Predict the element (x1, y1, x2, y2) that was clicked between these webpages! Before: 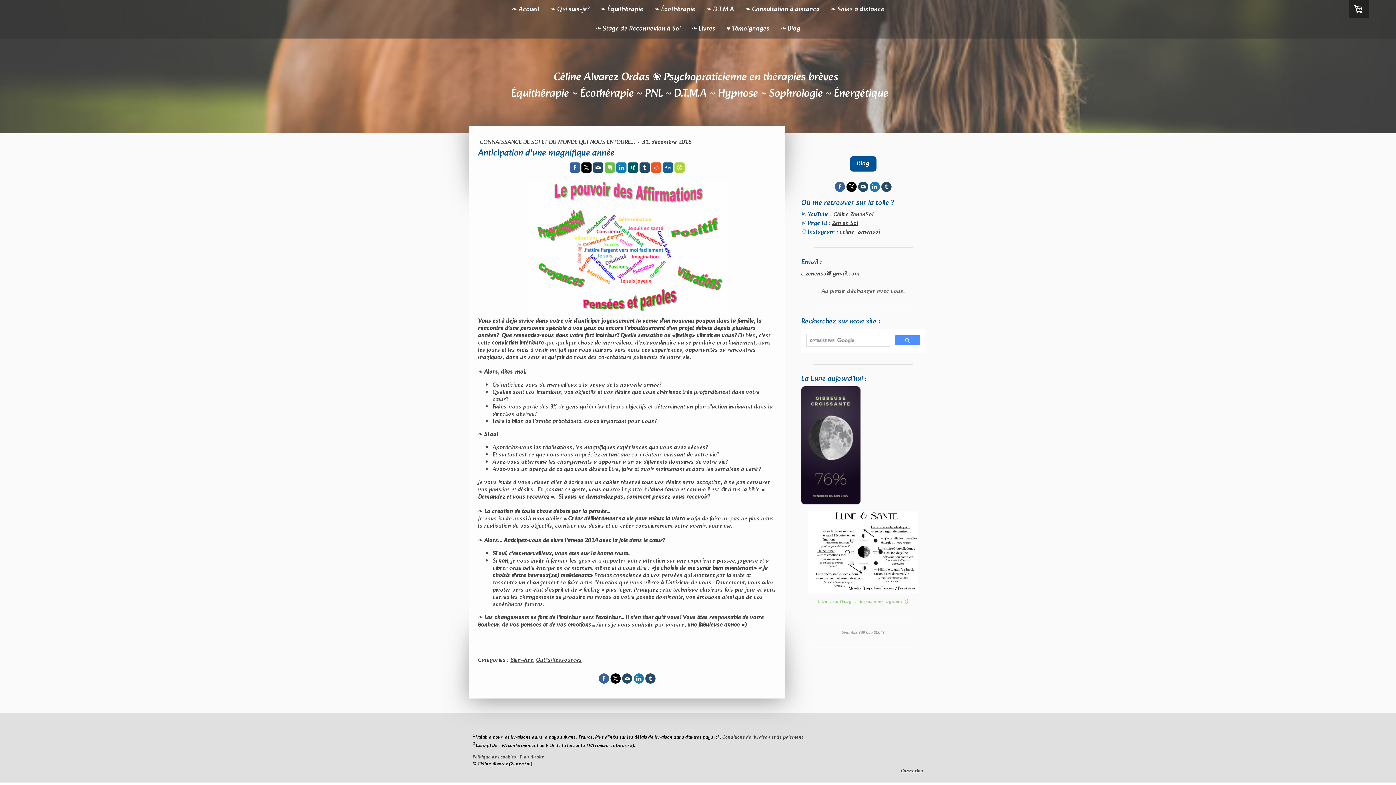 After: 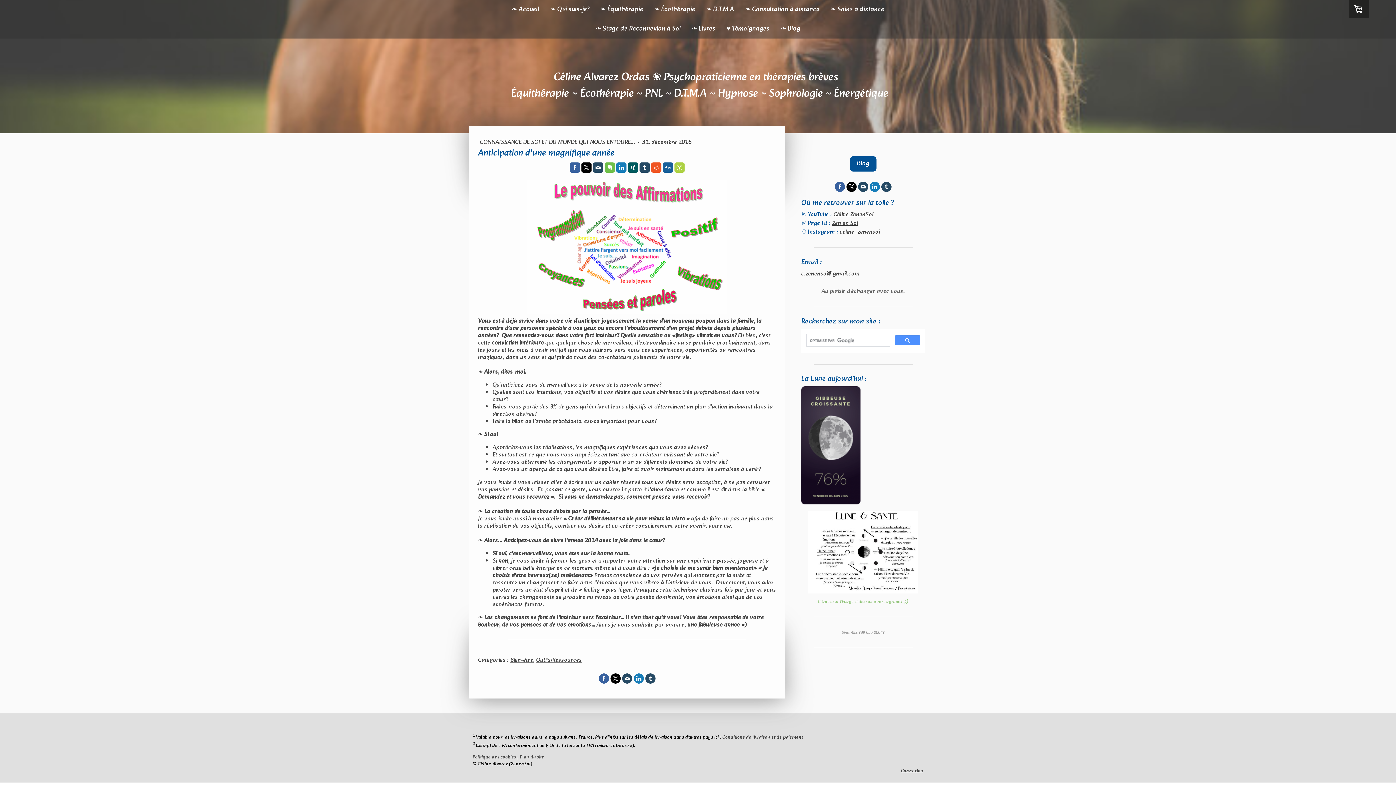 Action: bbox: (674, 162, 684, 172)